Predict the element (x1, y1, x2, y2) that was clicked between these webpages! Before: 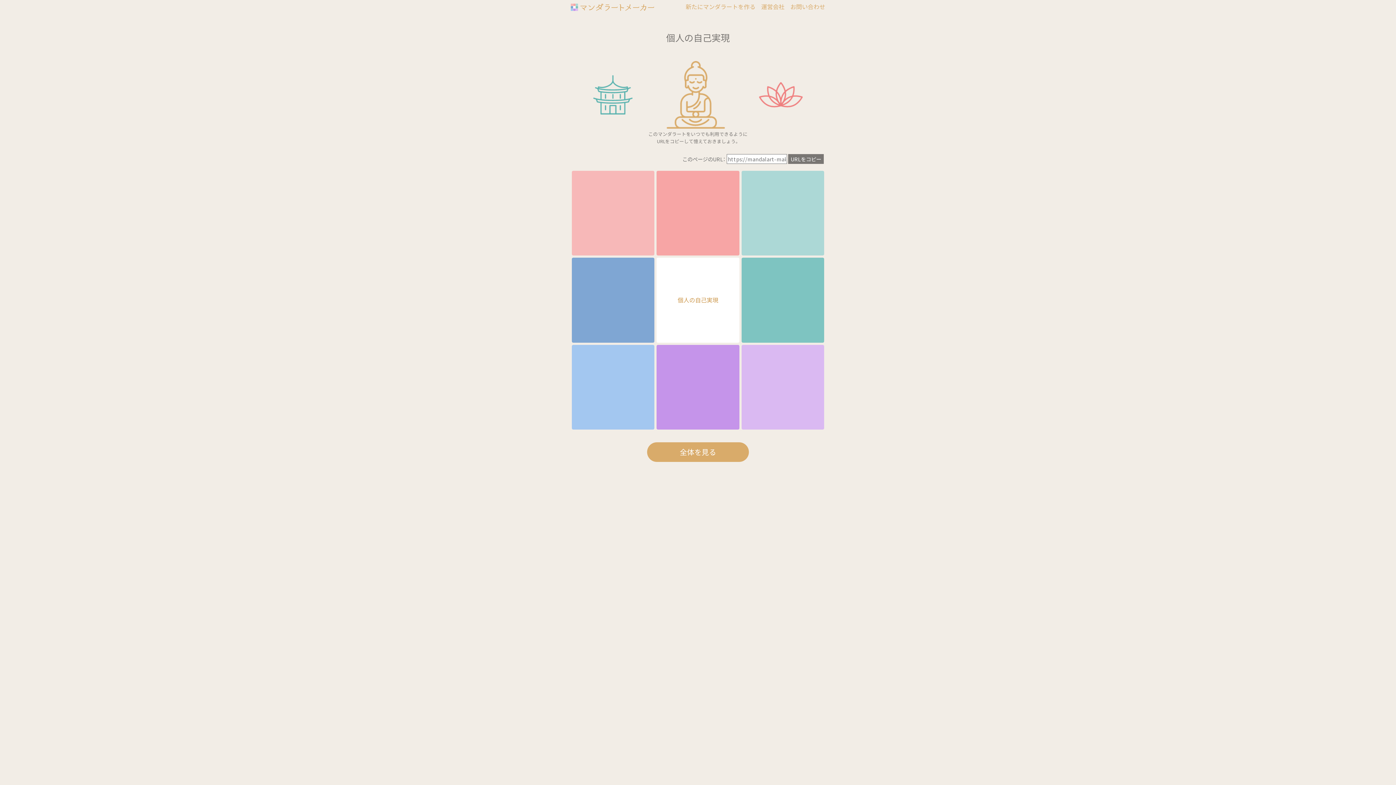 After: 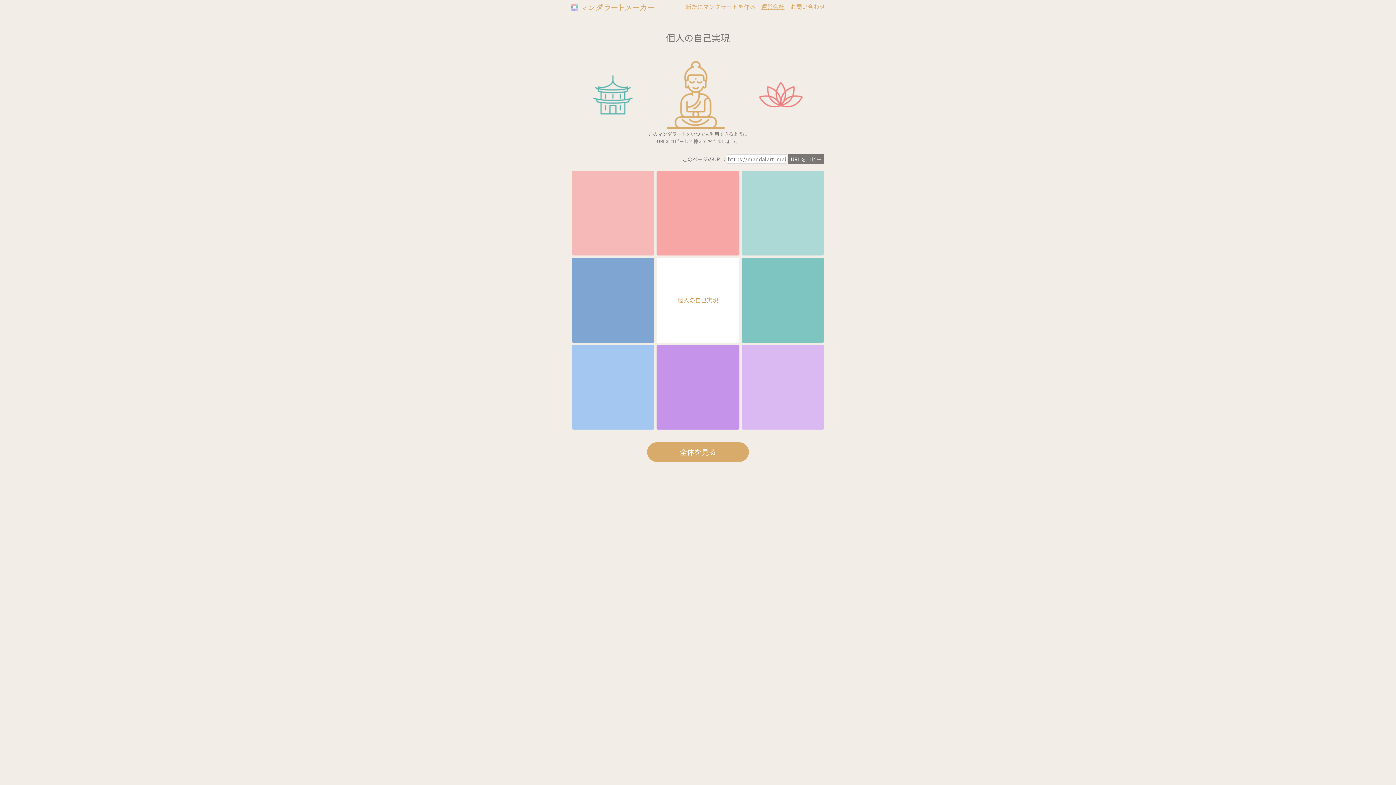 Action: bbox: (761, 2, 784, 11) label: 運営会社